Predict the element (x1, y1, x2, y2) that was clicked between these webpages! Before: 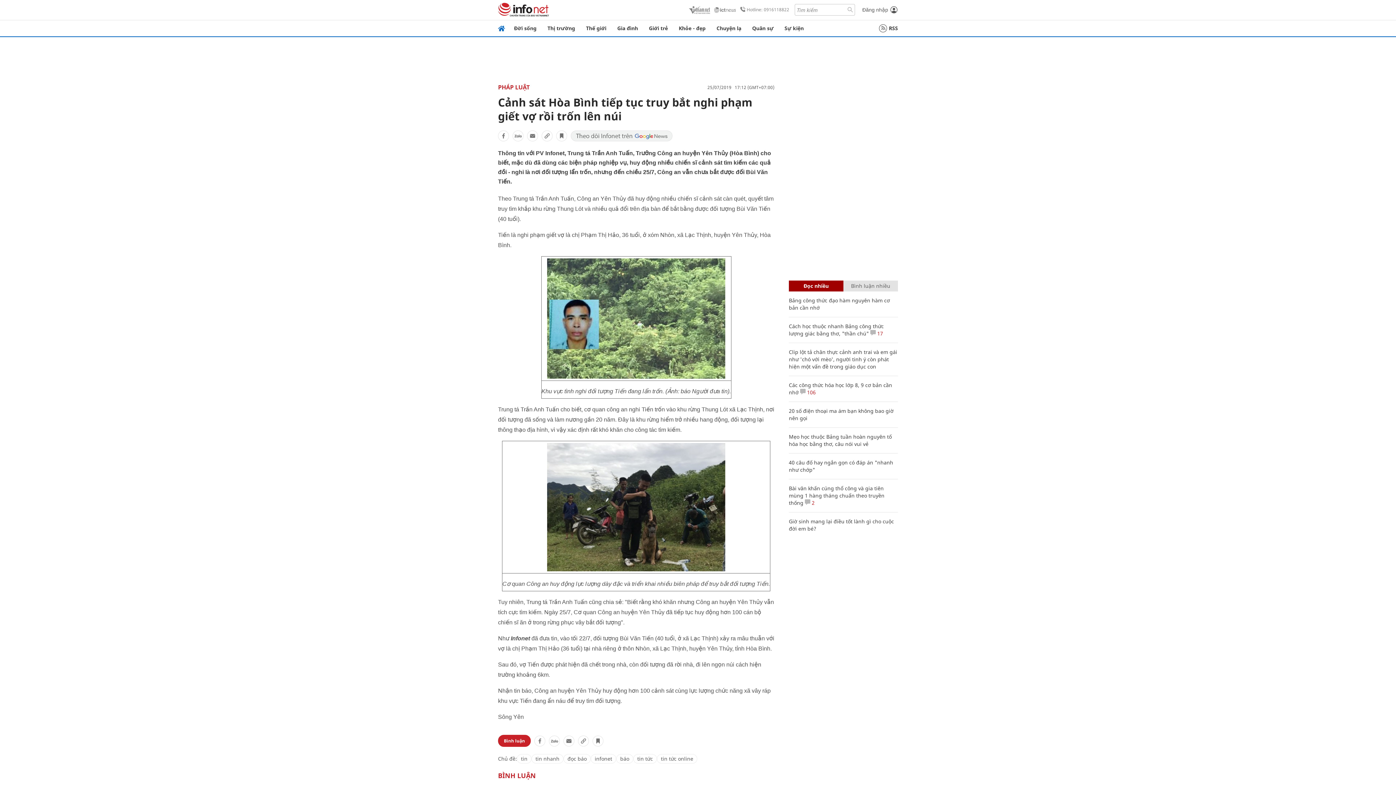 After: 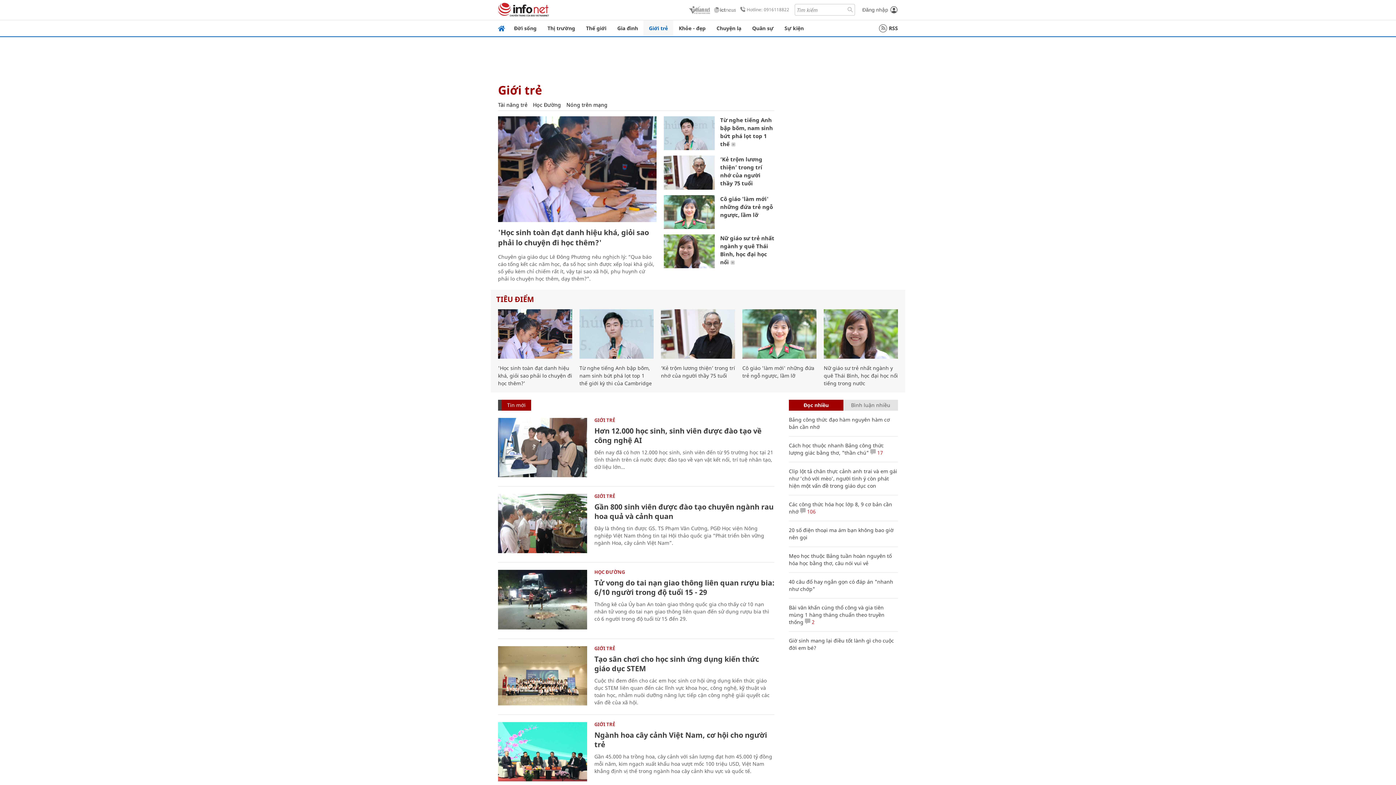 Action: bbox: (643, 20, 673, 36) label: Giới trẻ